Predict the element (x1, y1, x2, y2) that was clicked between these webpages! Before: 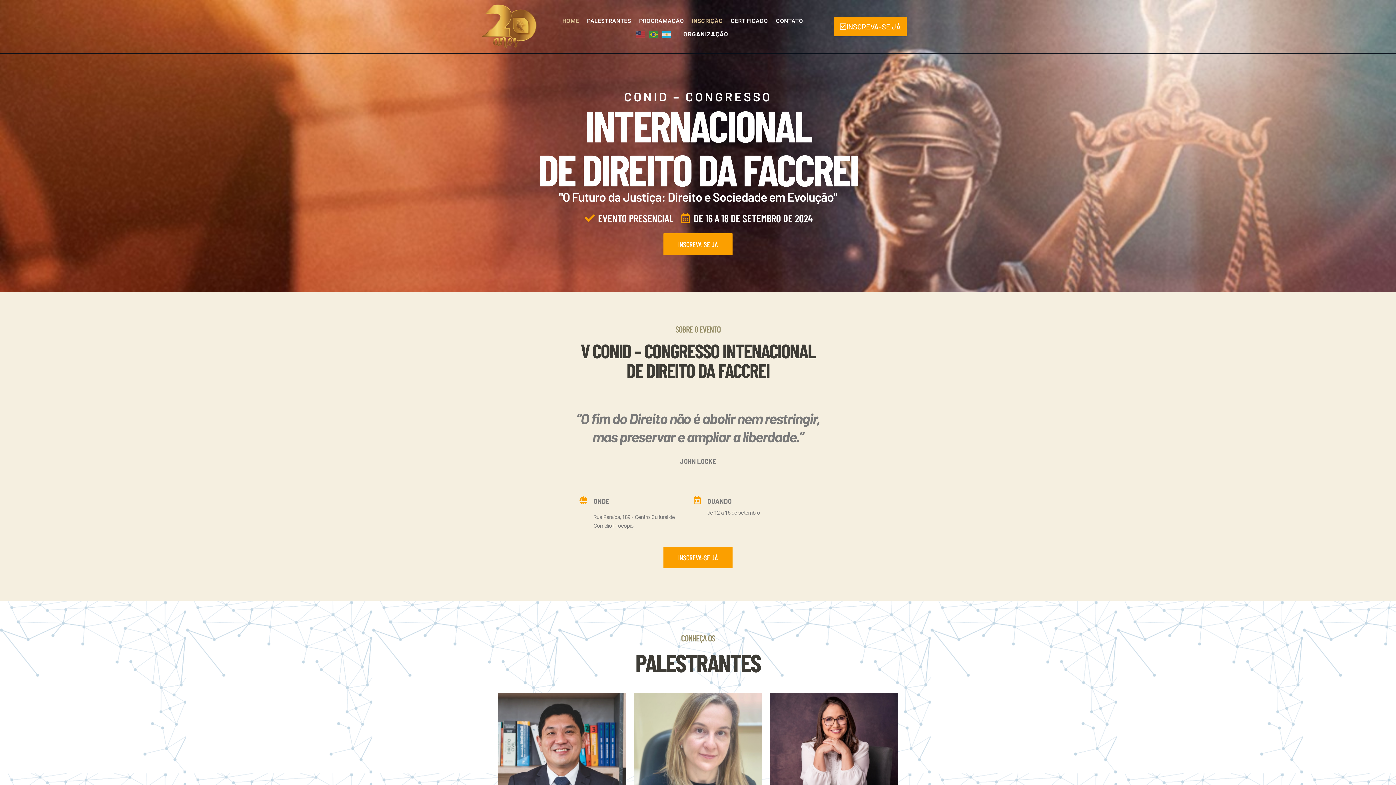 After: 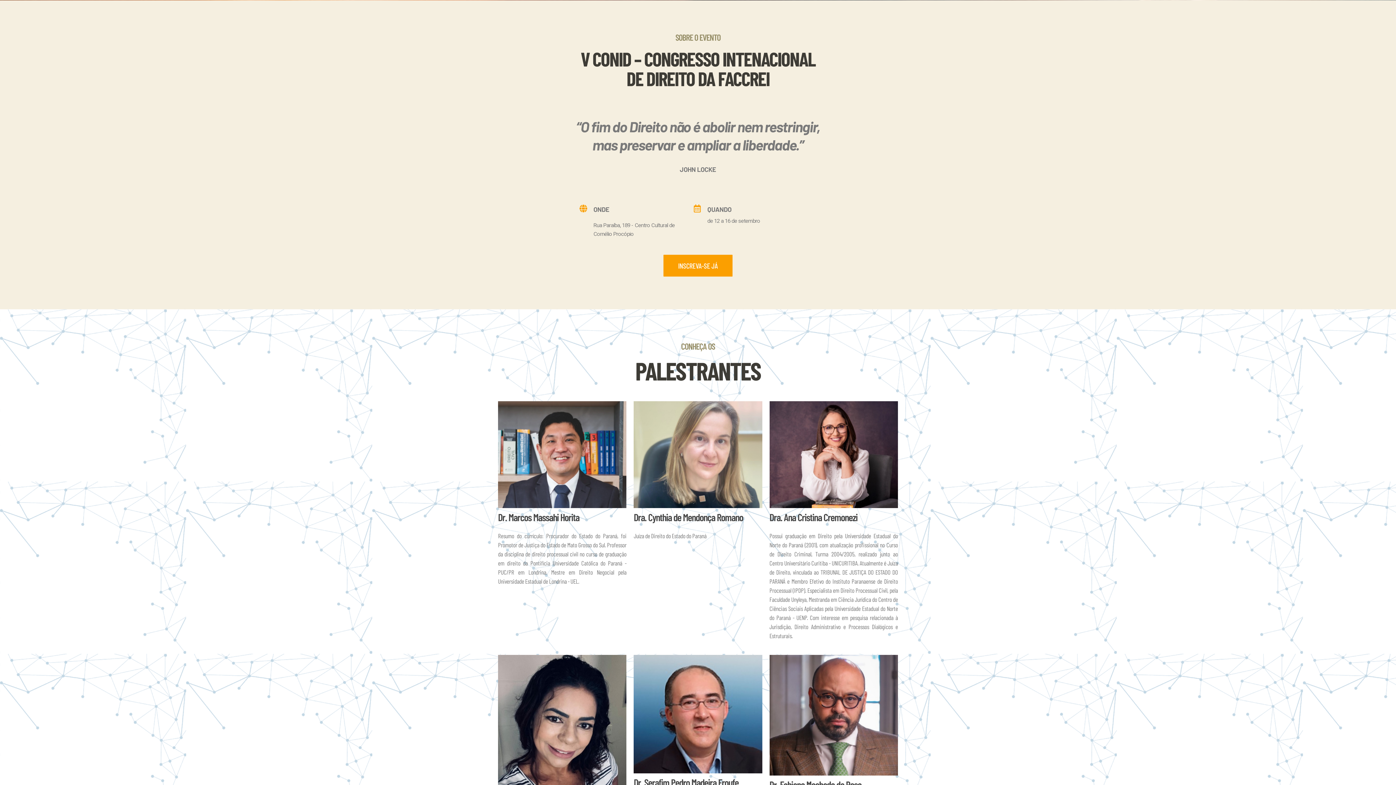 Action: bbox: (688, 13, 726, 28) label: INSCRIÇÃO